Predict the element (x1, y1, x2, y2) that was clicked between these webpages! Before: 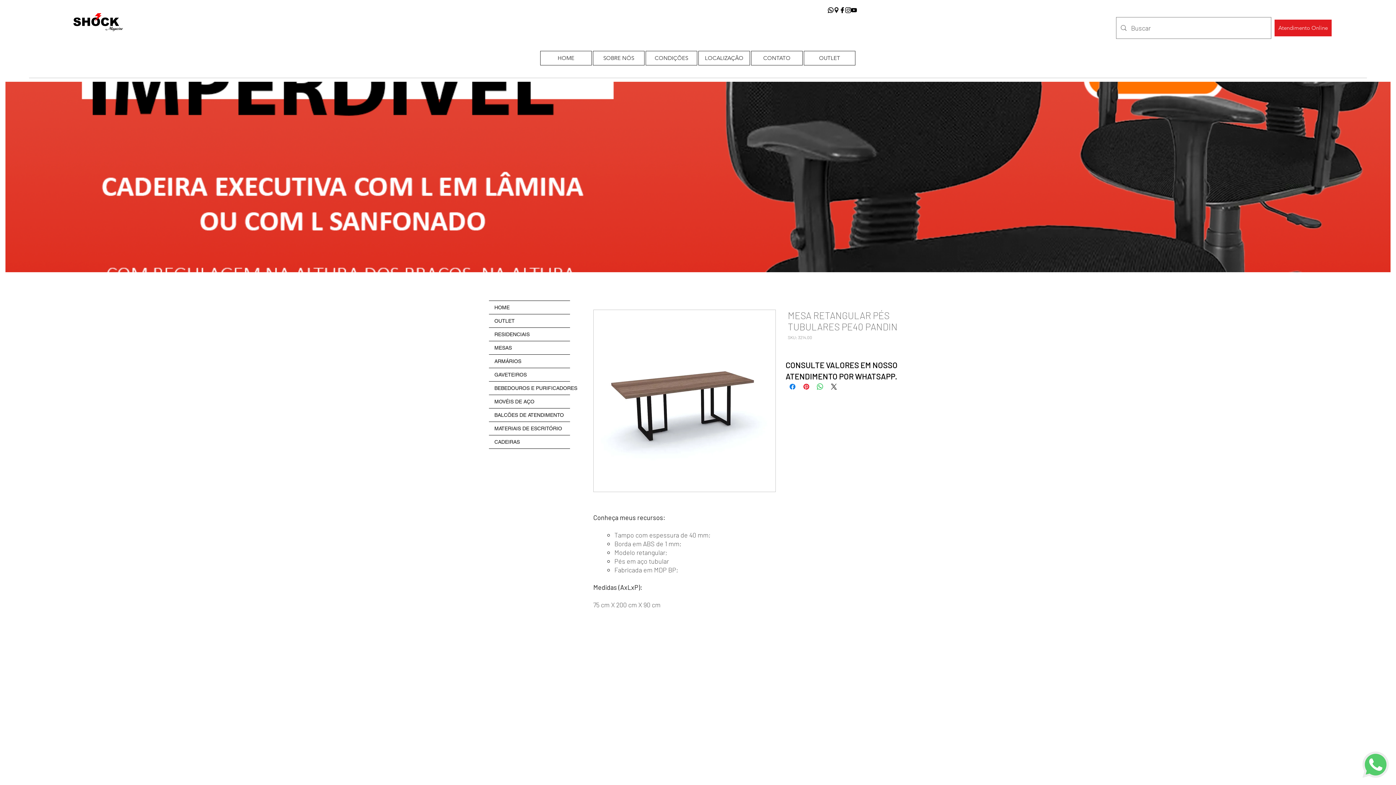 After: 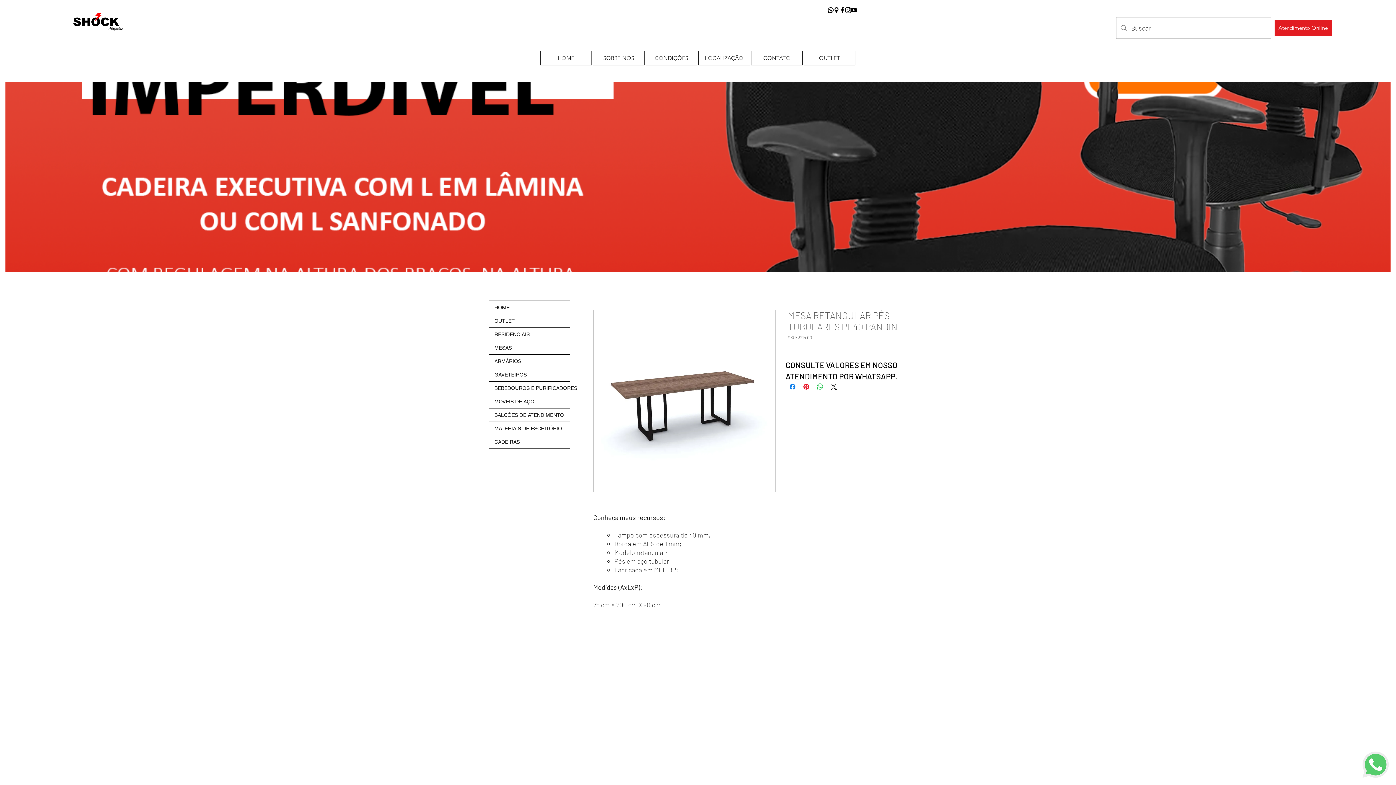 Action: label: Instagram bbox: (845, 7, 851, 13)